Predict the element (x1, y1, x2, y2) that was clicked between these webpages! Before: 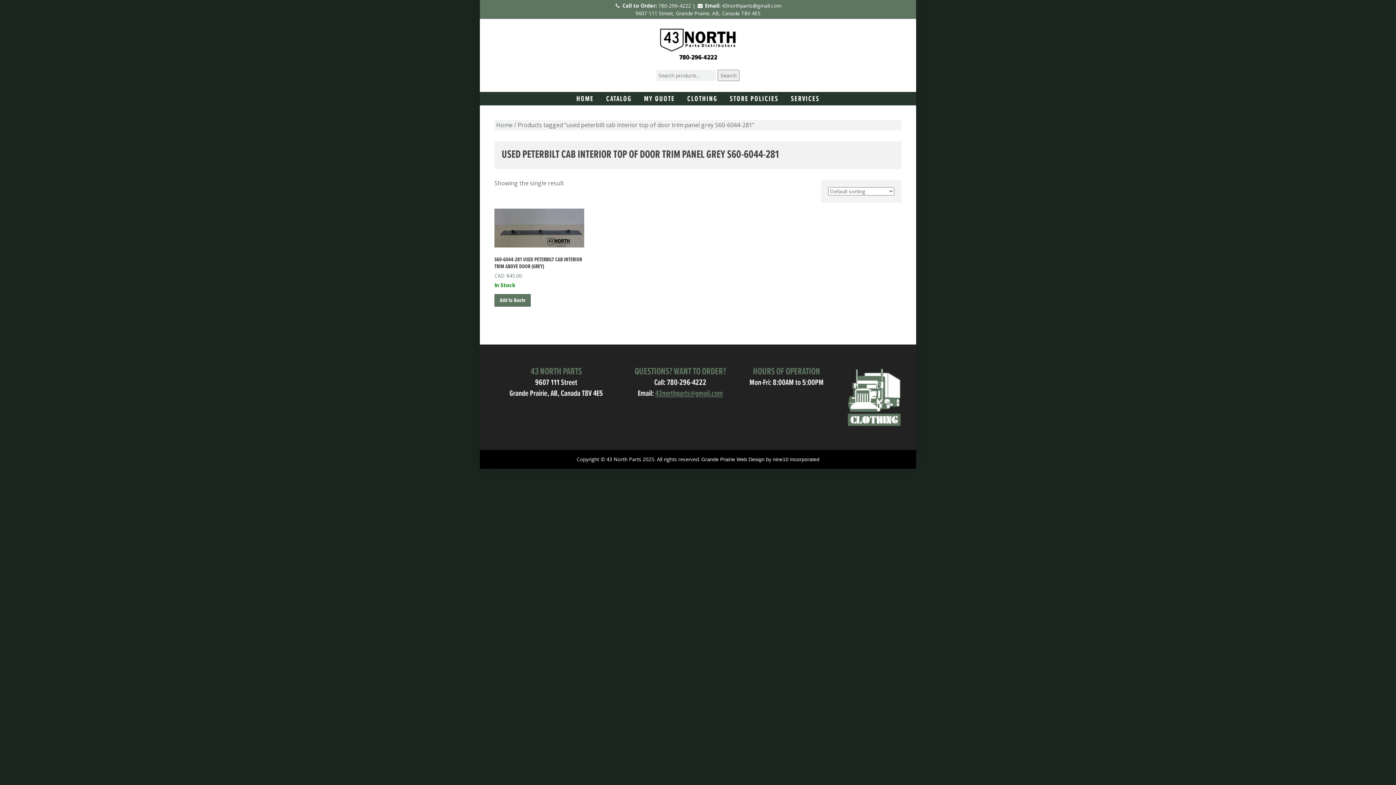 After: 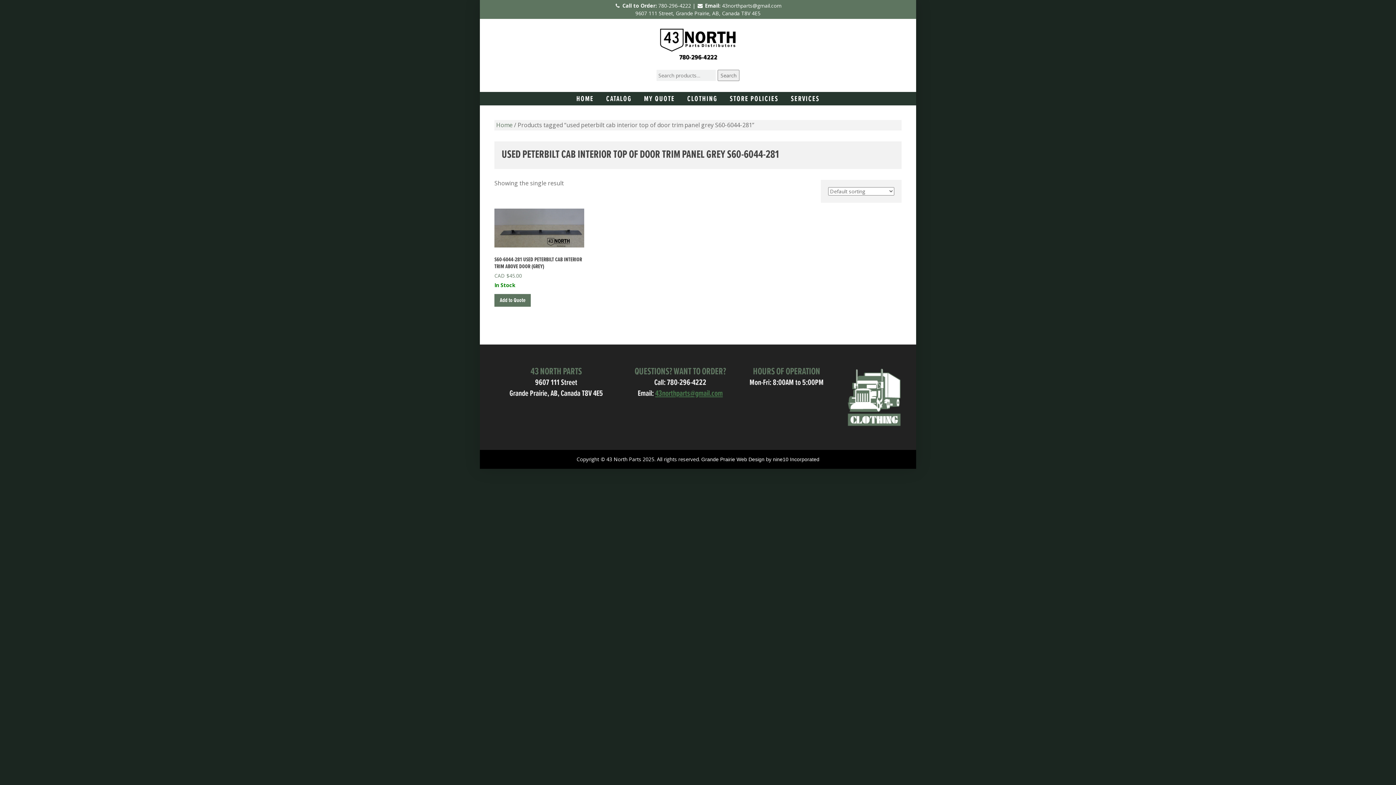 Action: bbox: (655, 388, 723, 399) label: 43northparts@gmail.com